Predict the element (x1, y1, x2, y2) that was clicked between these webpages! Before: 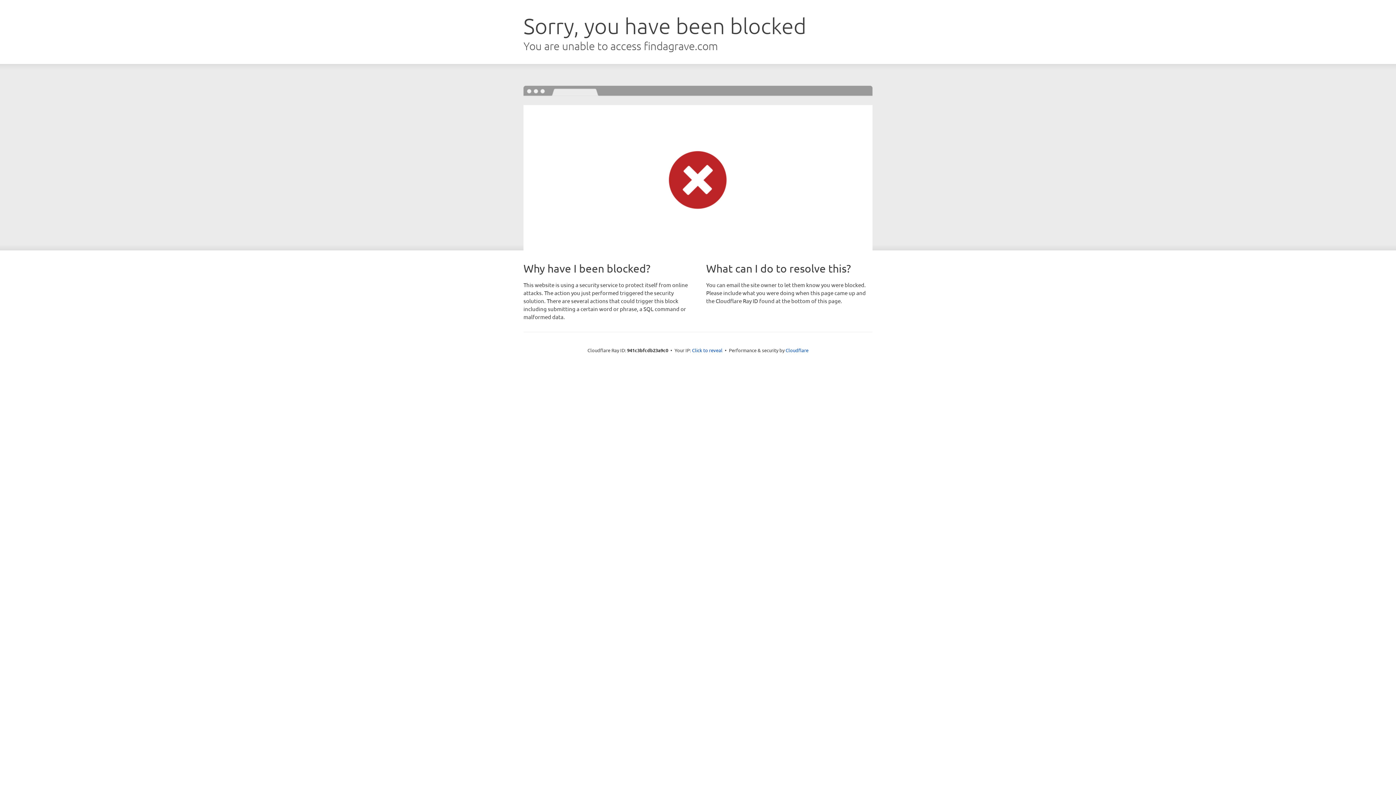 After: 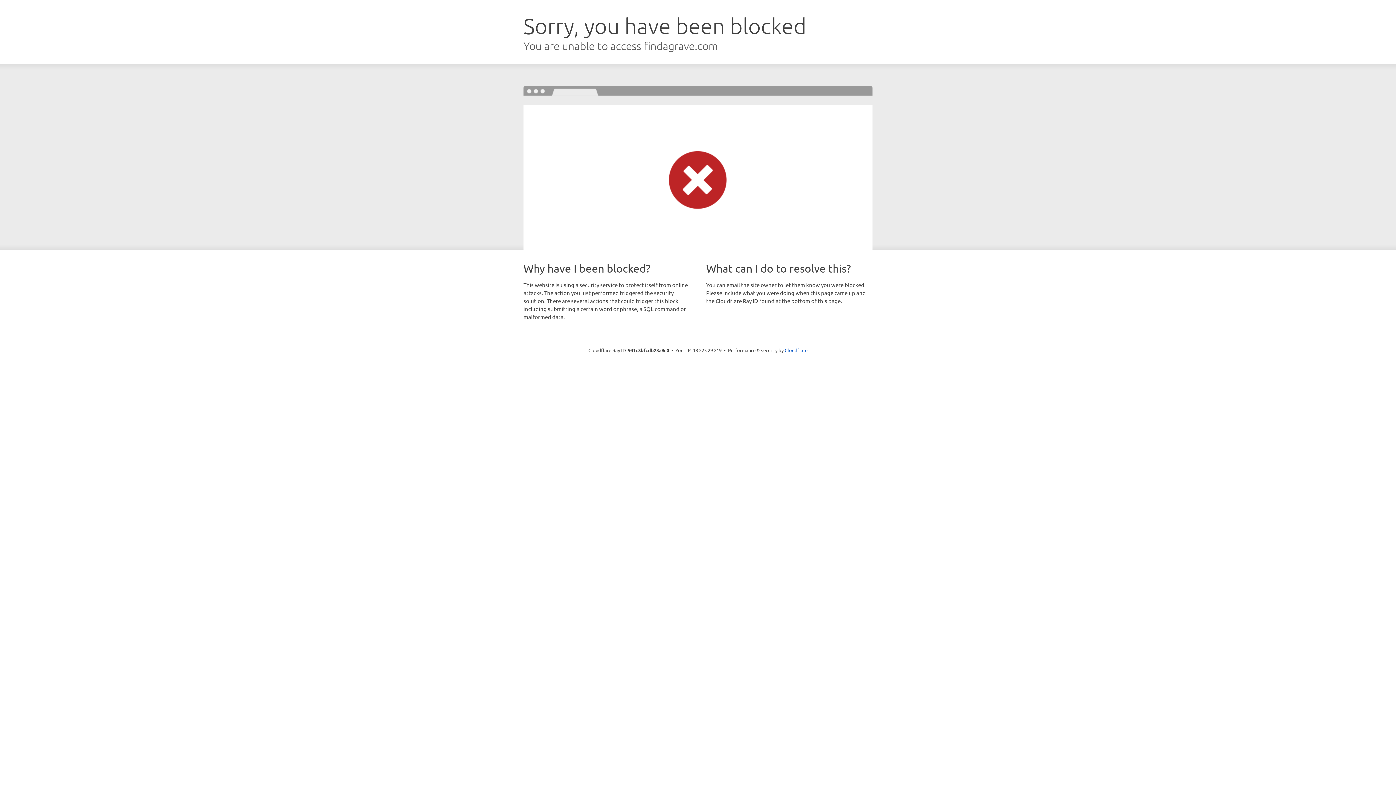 Action: bbox: (692, 346, 722, 353) label: Click to reveal